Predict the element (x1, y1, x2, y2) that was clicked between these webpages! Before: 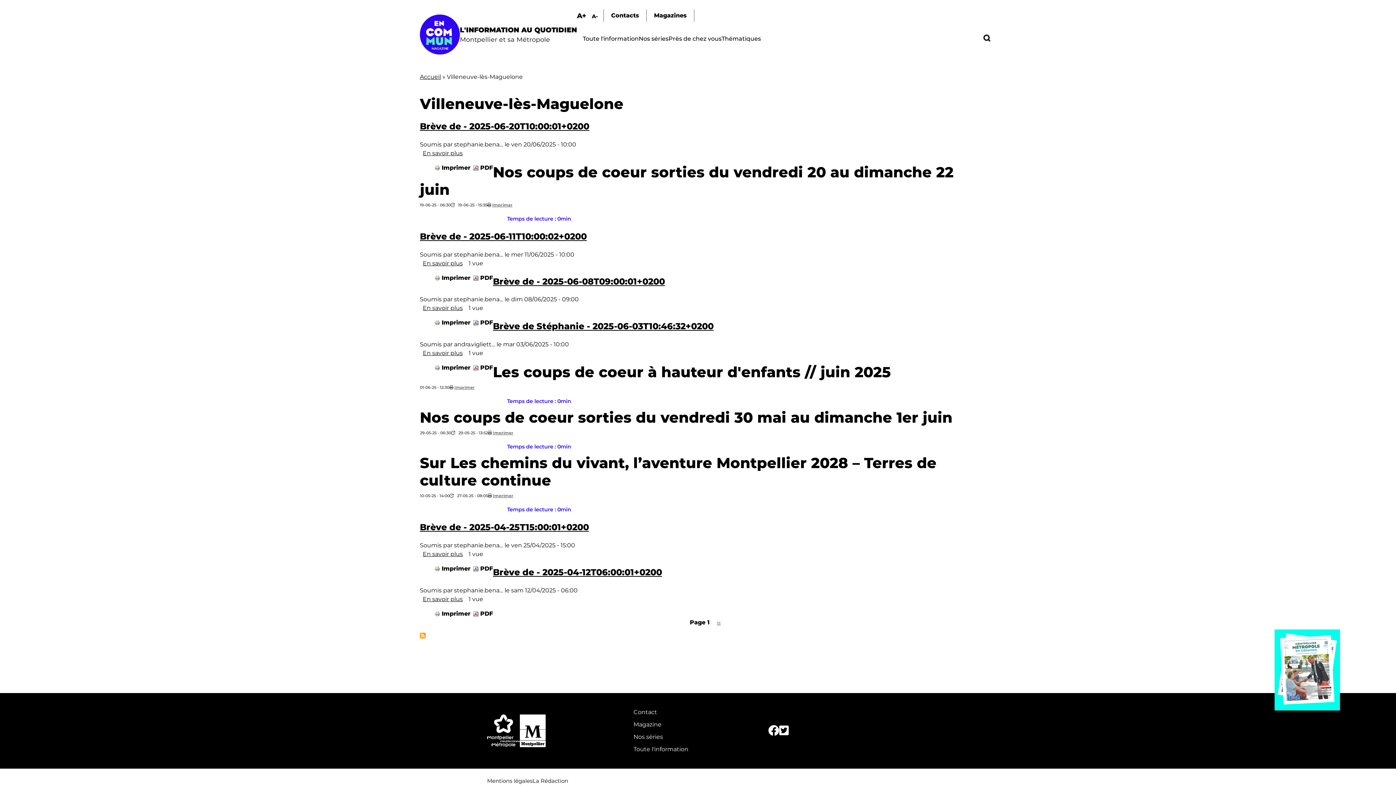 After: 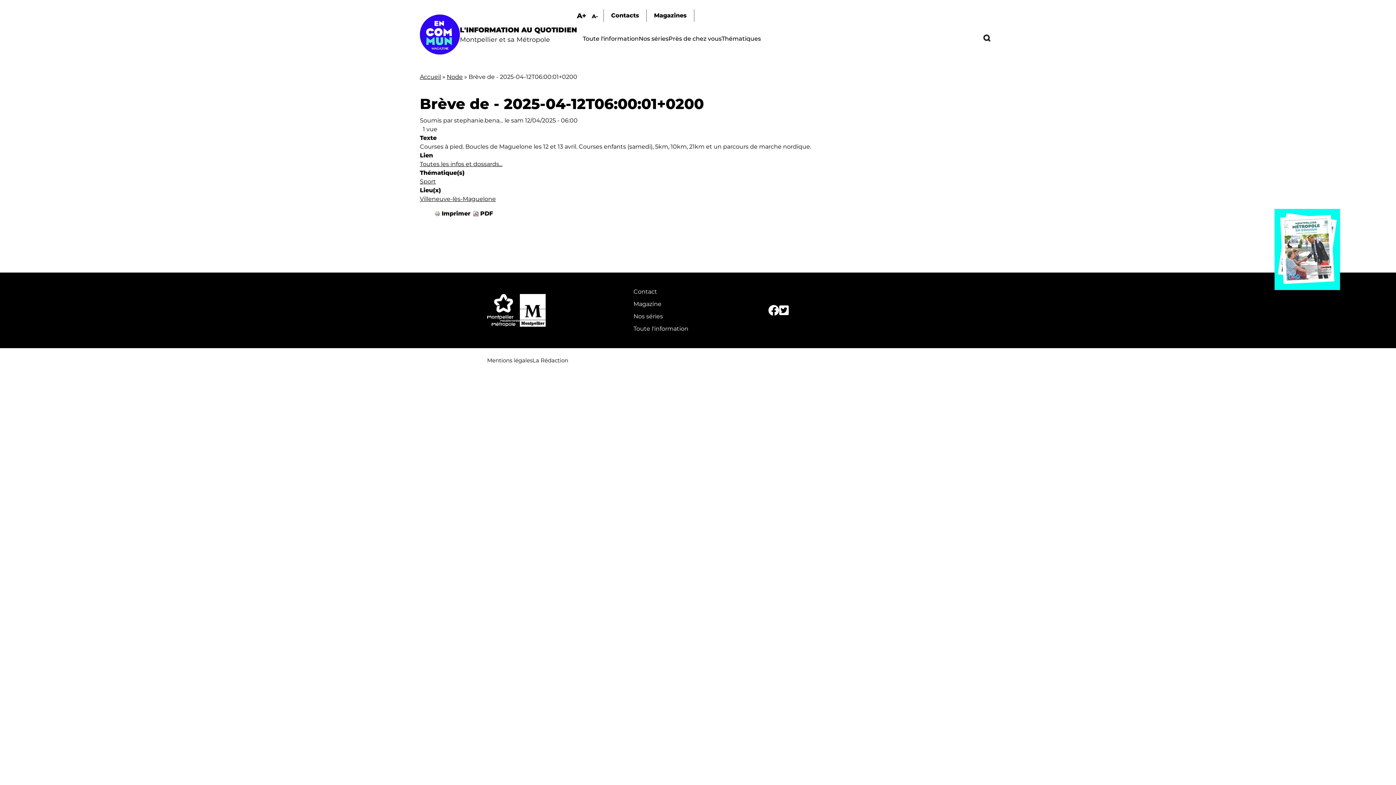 Action: label: Brève de - 2025-04-12T06:00:01+0200 bbox: (493, 567, 662, 577)